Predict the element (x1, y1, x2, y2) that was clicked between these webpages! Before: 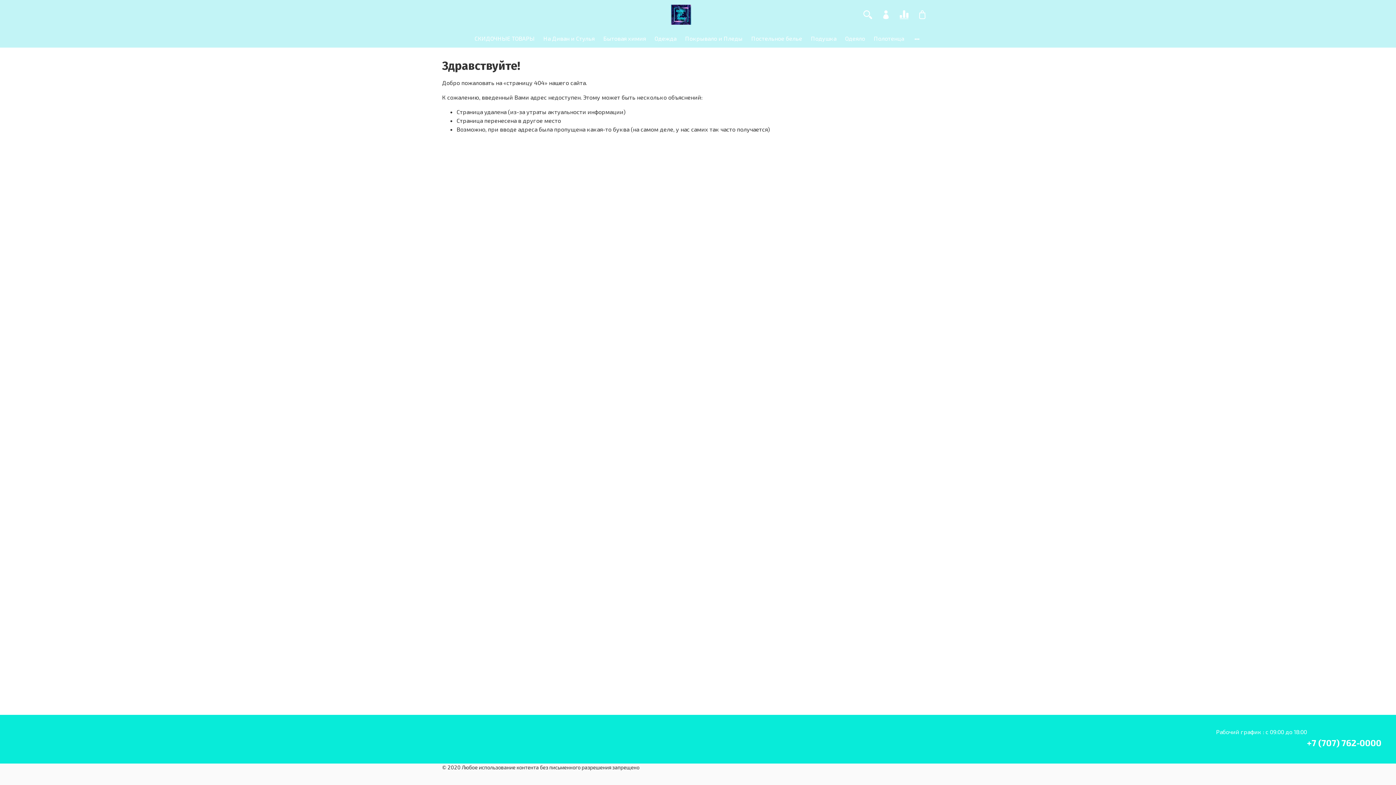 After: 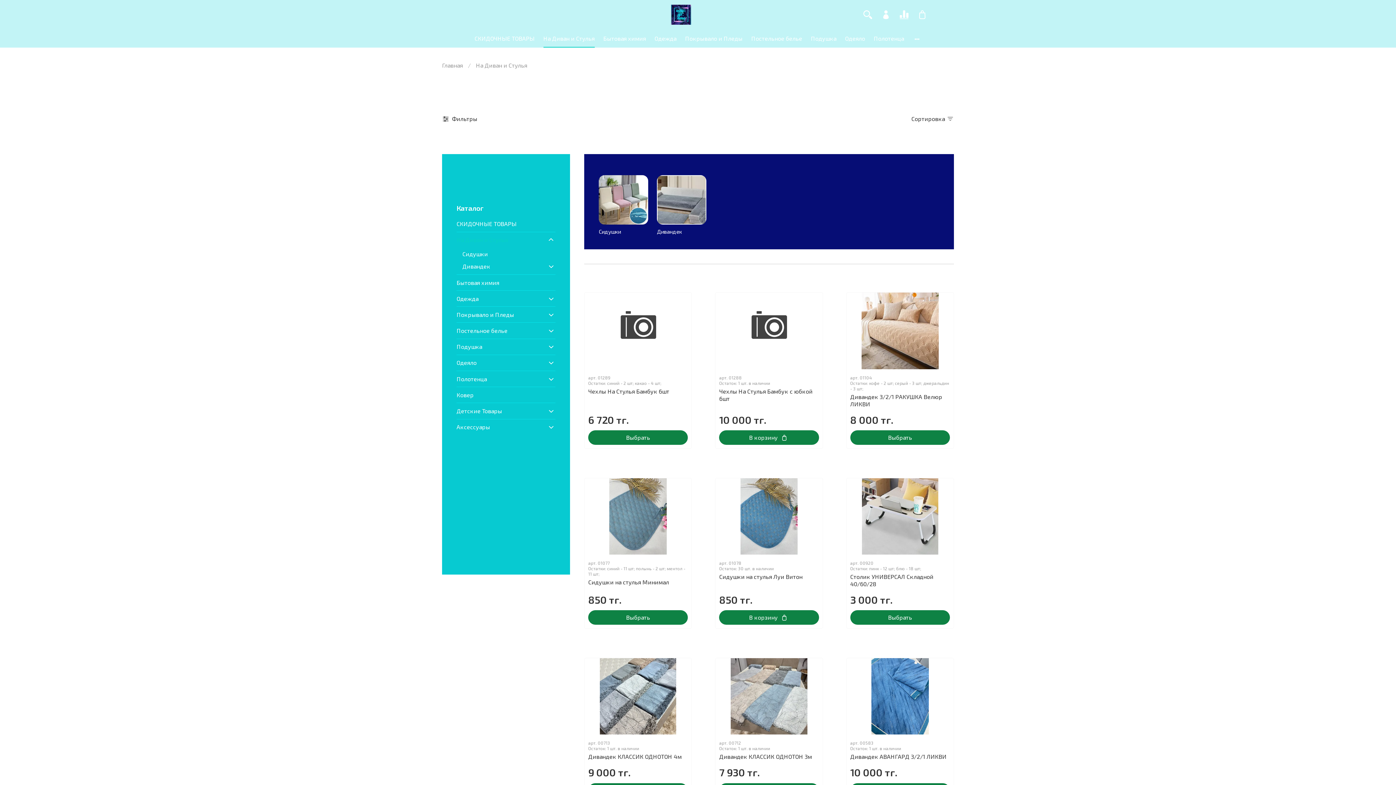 Action: label: На Диван и Стулья bbox: (543, 34, 594, 42)